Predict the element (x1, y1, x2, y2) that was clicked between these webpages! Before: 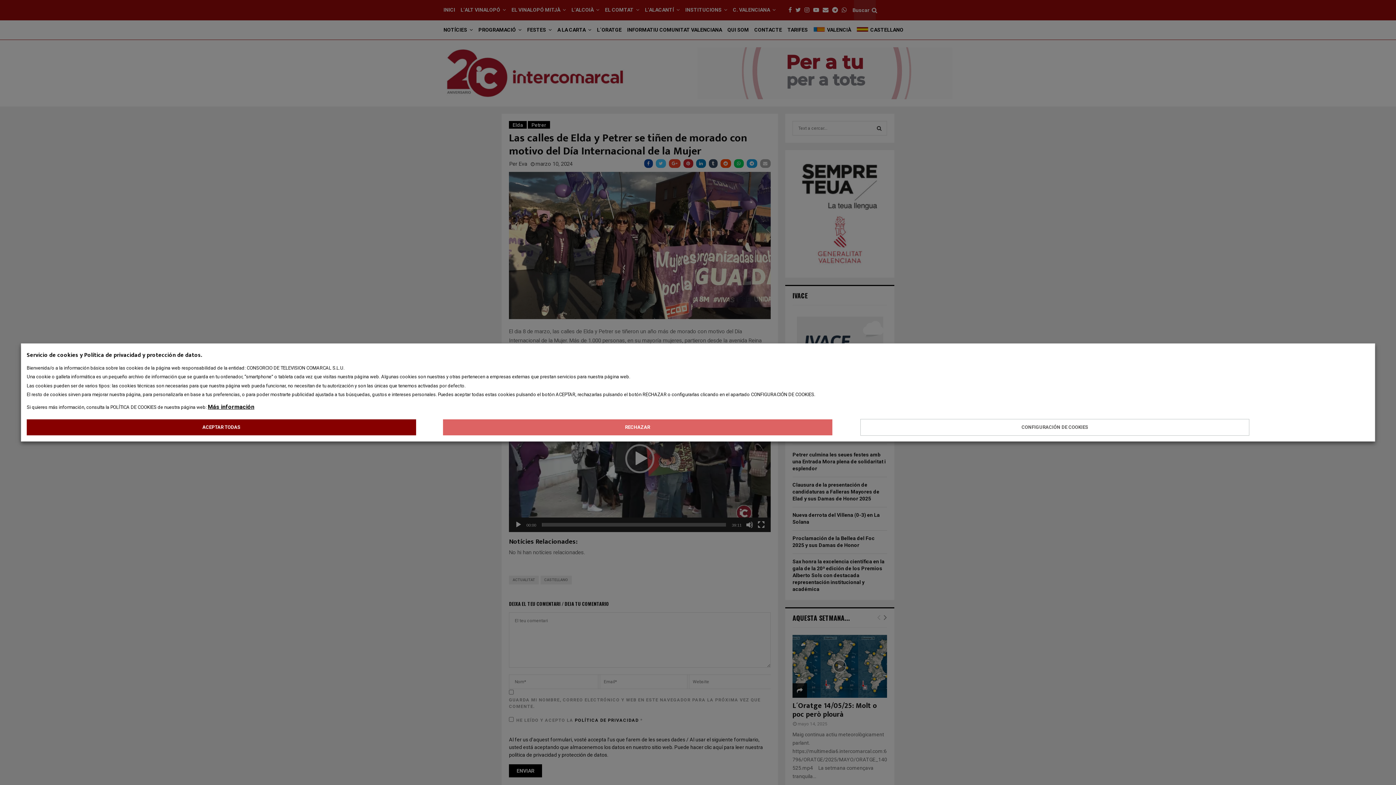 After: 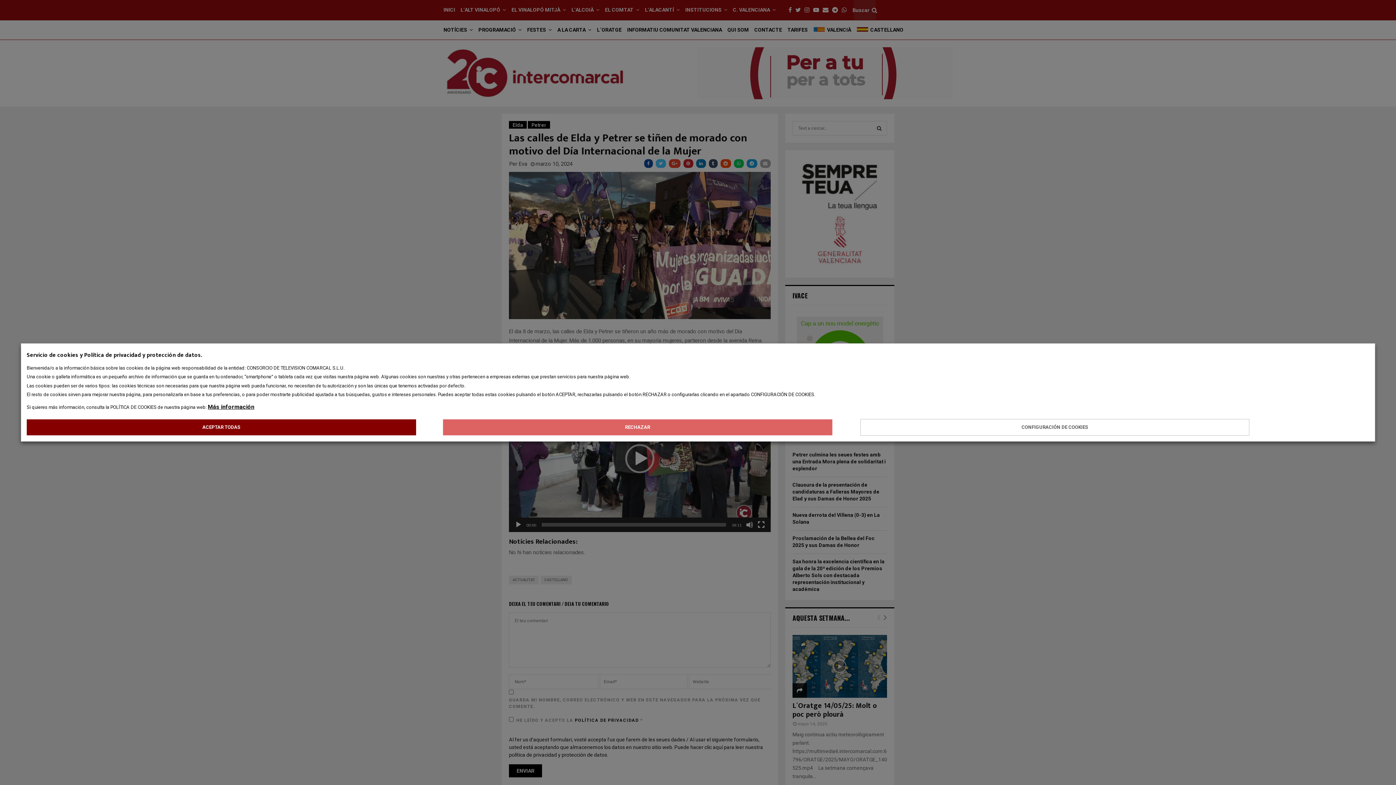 Action: label: Más información bbox: (207, 402, 254, 411)